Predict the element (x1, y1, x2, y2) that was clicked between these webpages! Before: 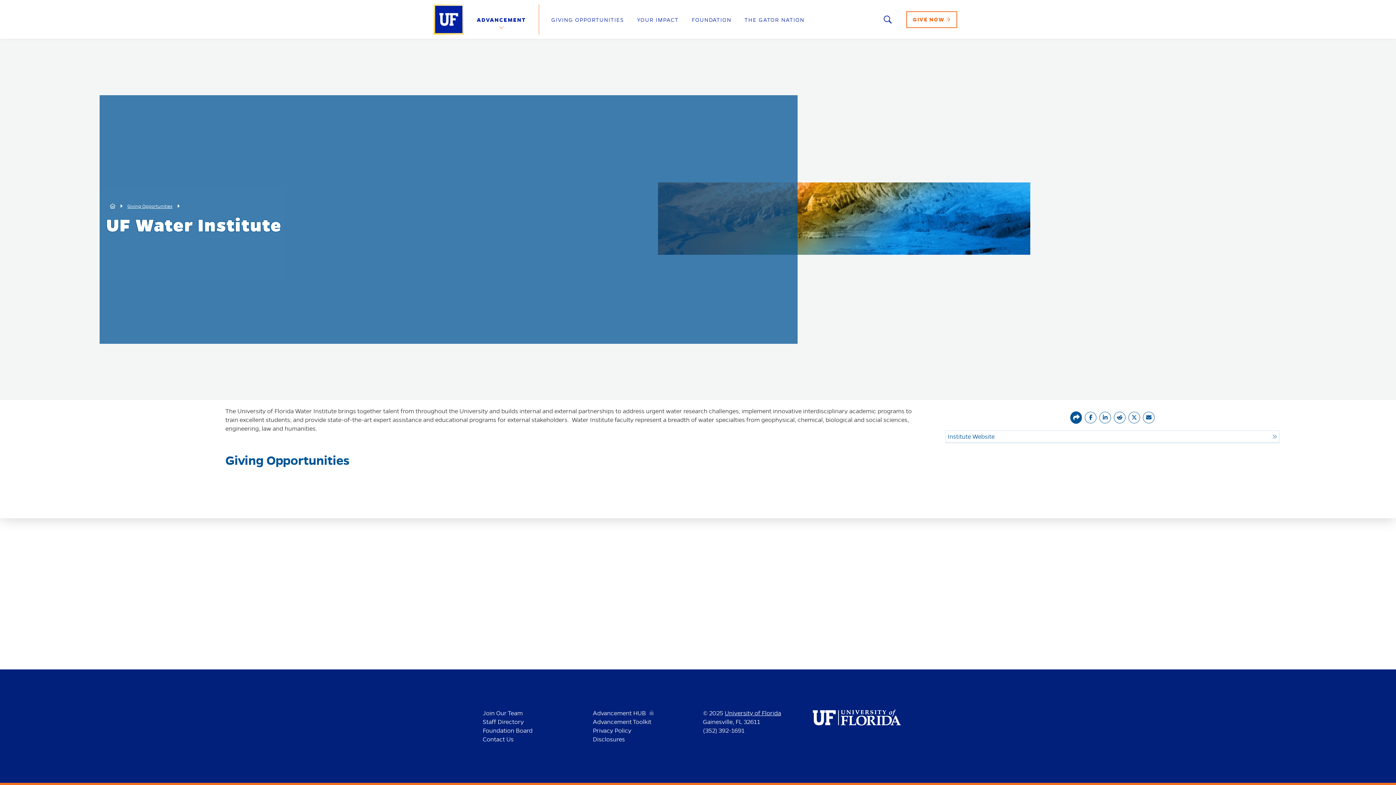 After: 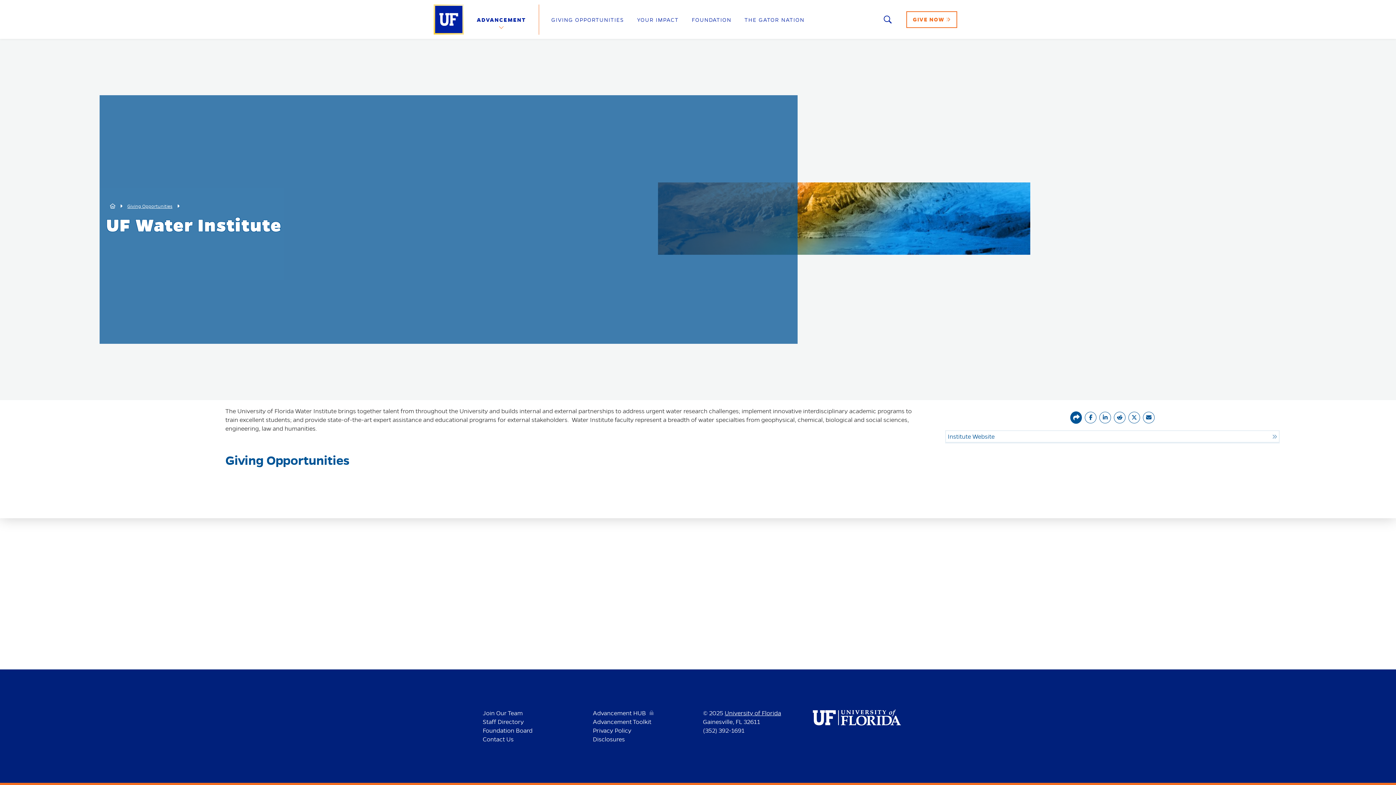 Action: label: University of Florida bbox: (724, 709, 781, 717)